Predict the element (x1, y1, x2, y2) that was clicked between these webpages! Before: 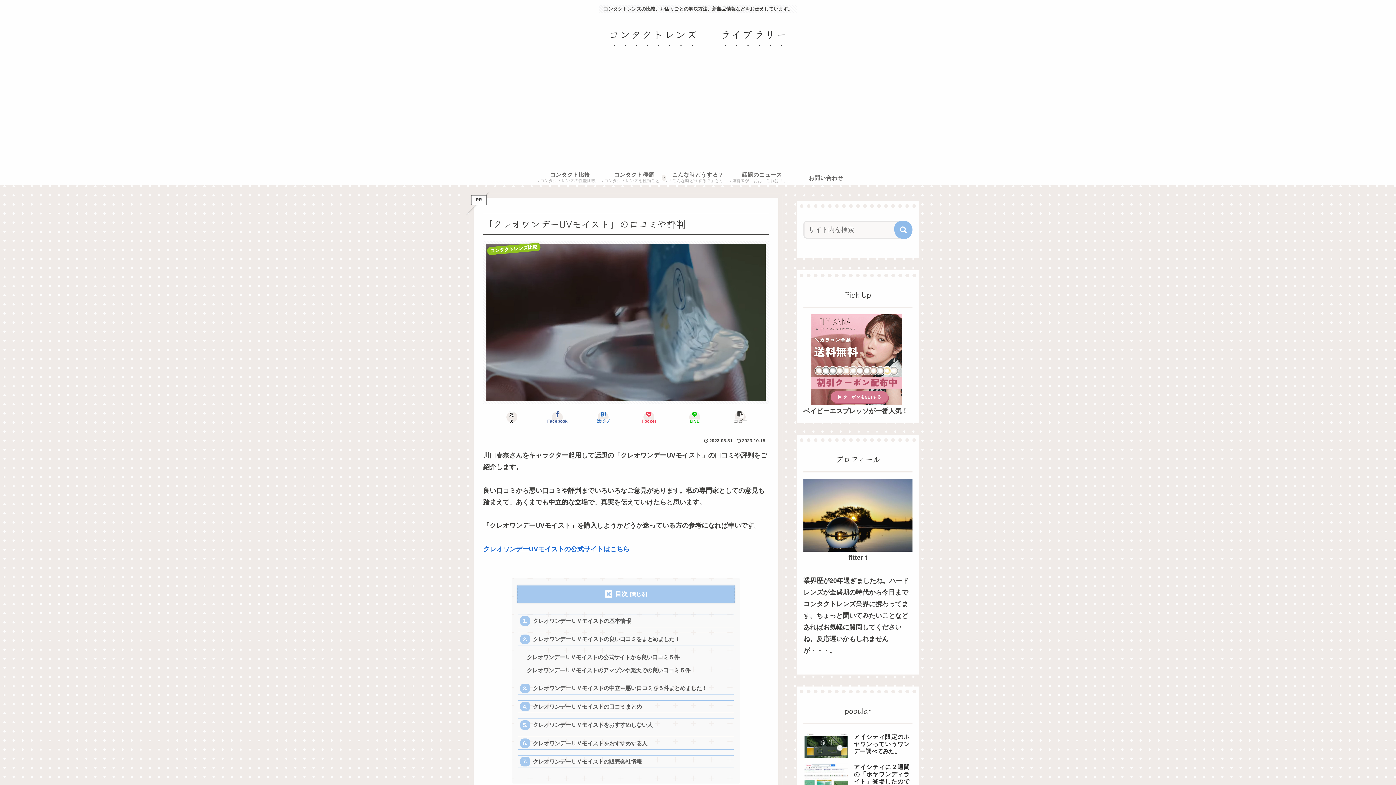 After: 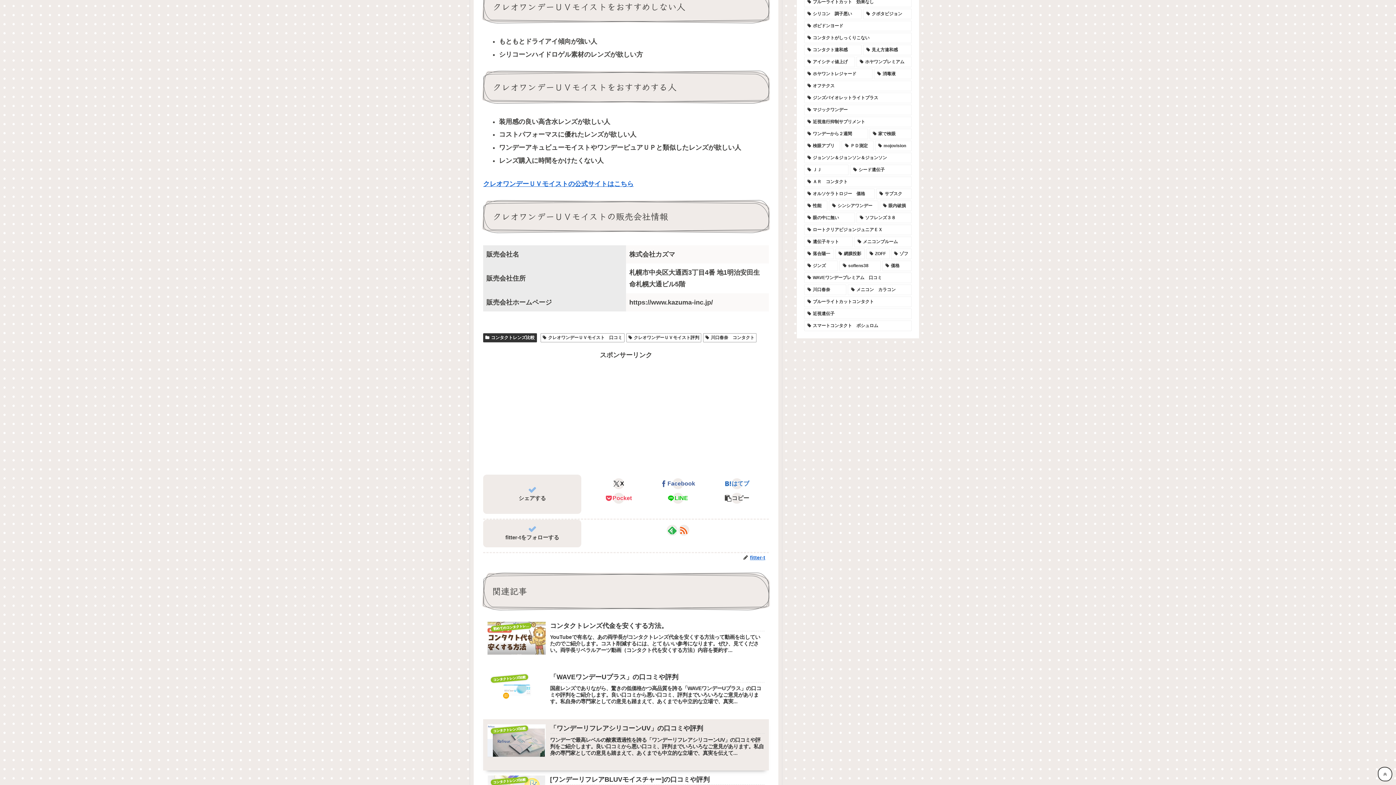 Action: label: クレオワンデーＵＶモイストをおすすめしない人 bbox: (518, 718, 733, 731)